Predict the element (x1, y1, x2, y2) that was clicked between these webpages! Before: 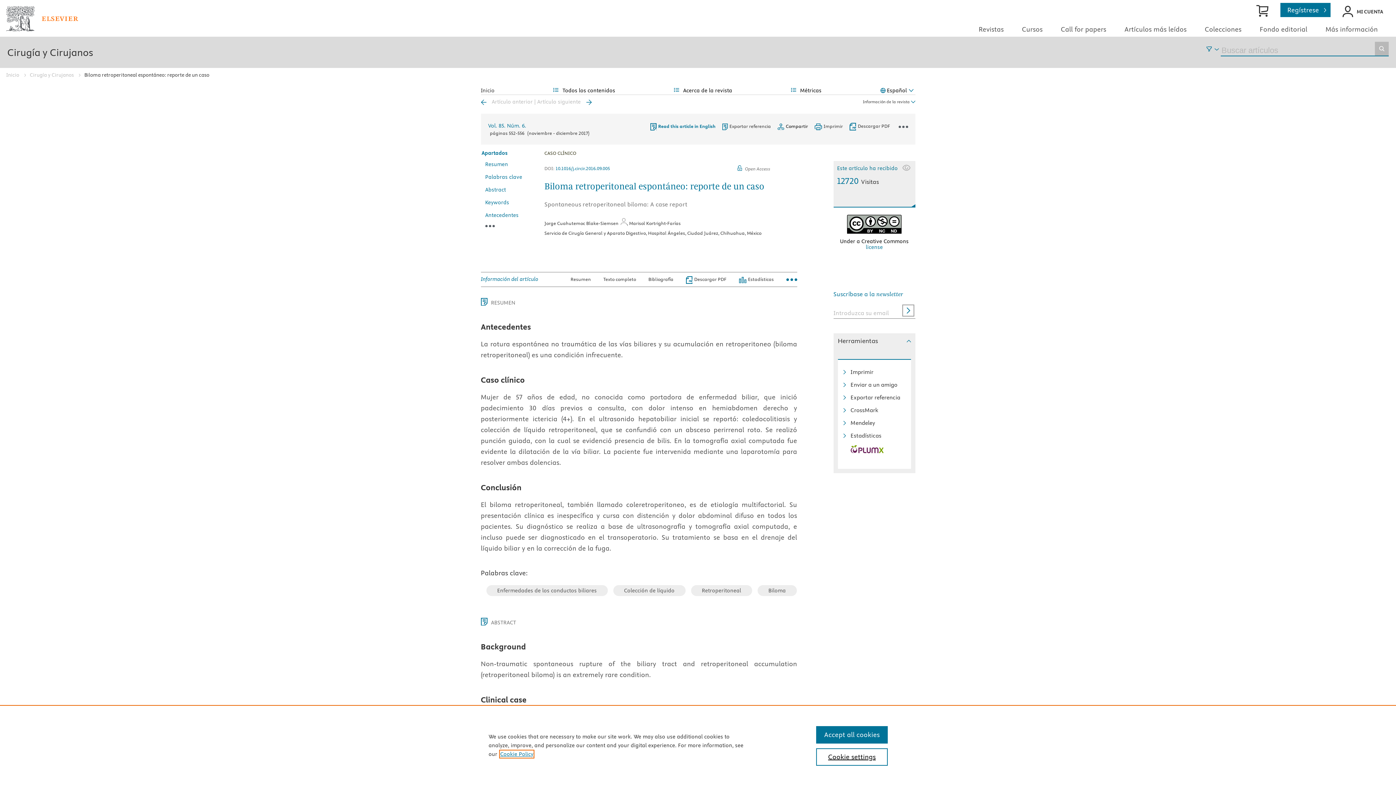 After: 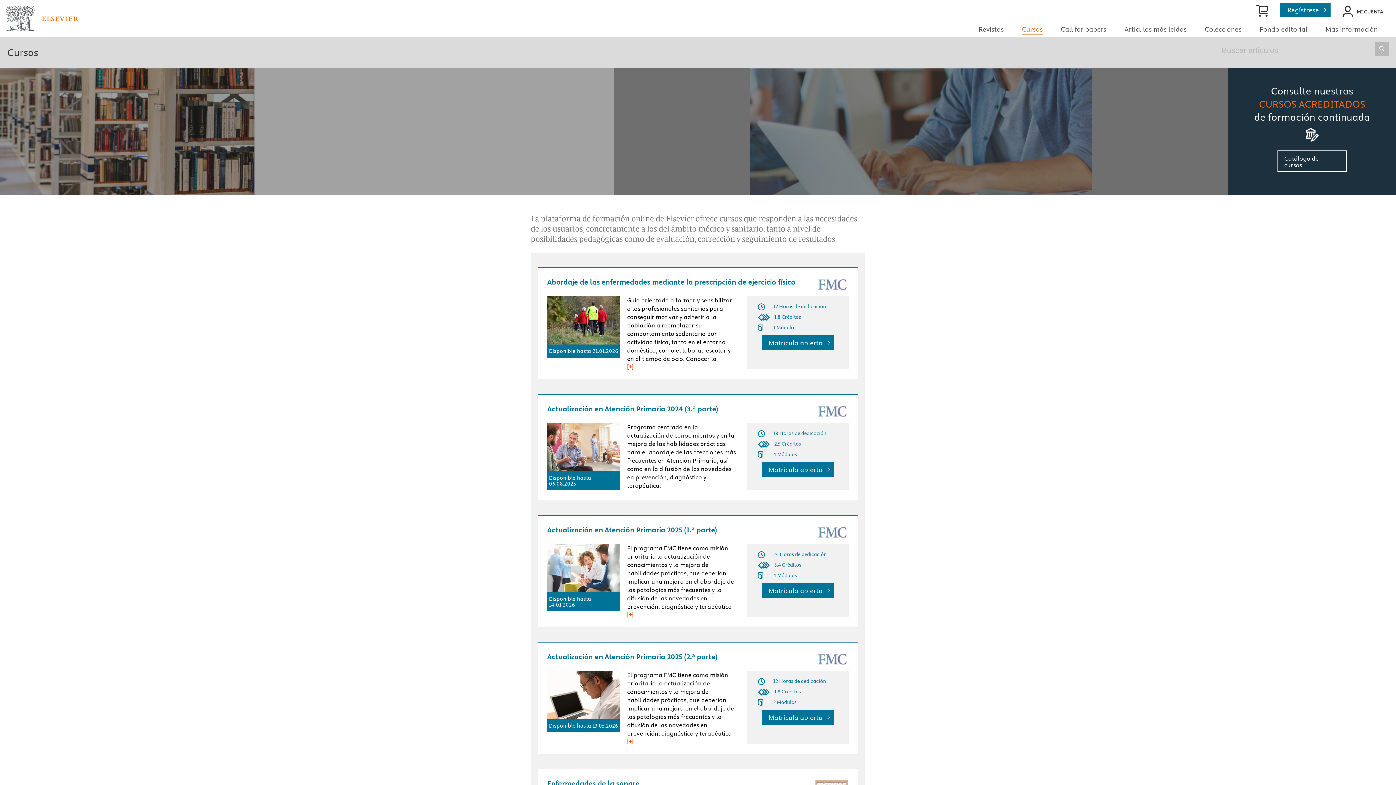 Action: label: Cursos bbox: (1022, 25, 1042, 33)